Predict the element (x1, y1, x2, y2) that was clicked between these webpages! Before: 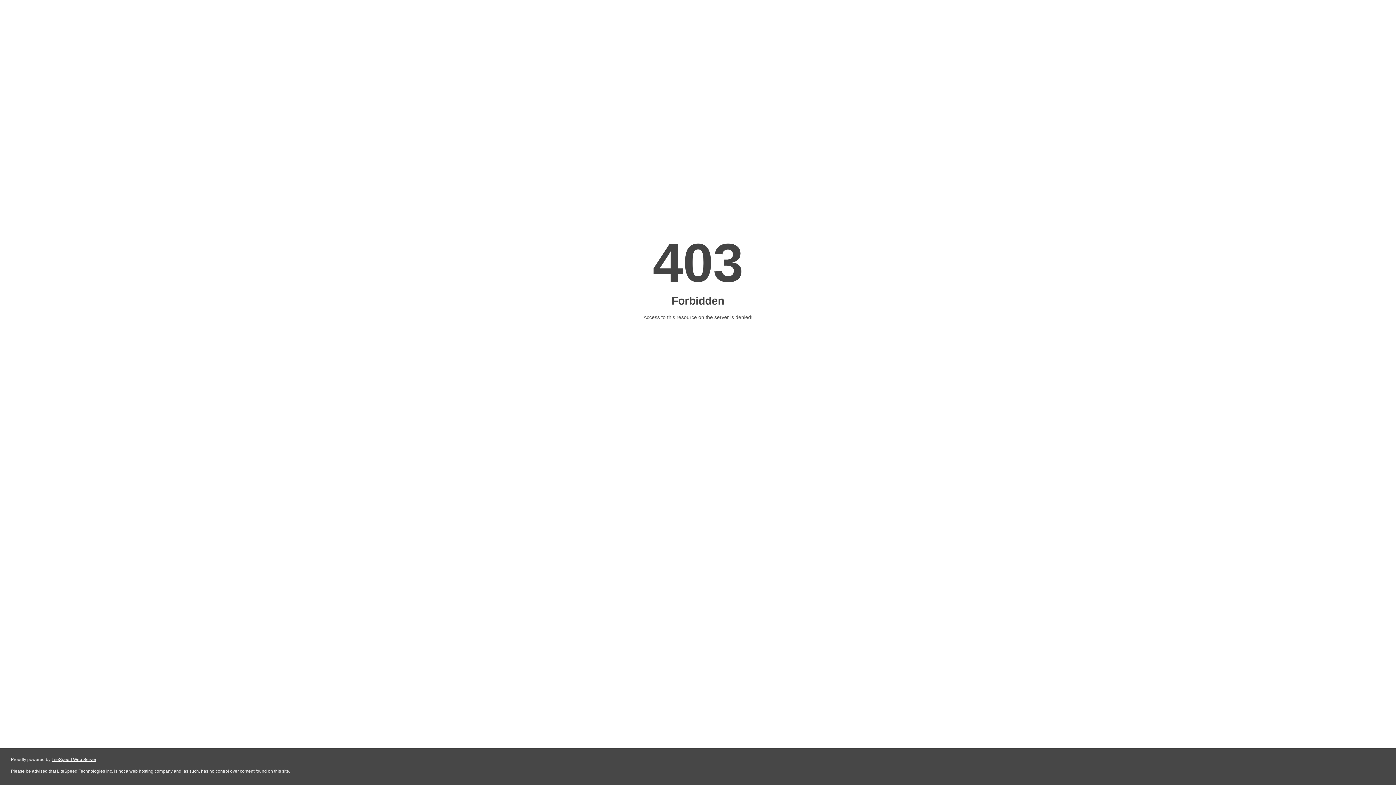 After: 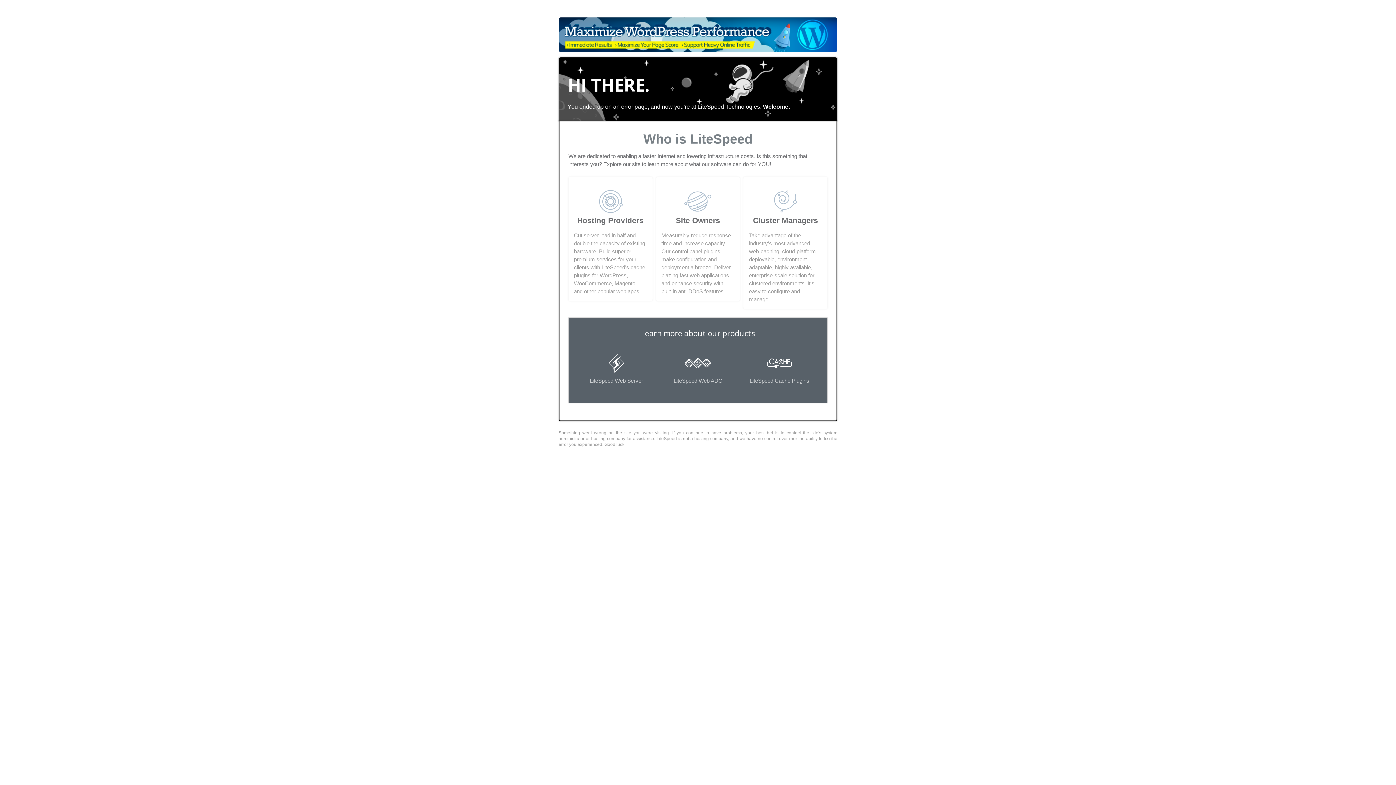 Action: bbox: (51, 757, 96, 762) label: LiteSpeed Web Server